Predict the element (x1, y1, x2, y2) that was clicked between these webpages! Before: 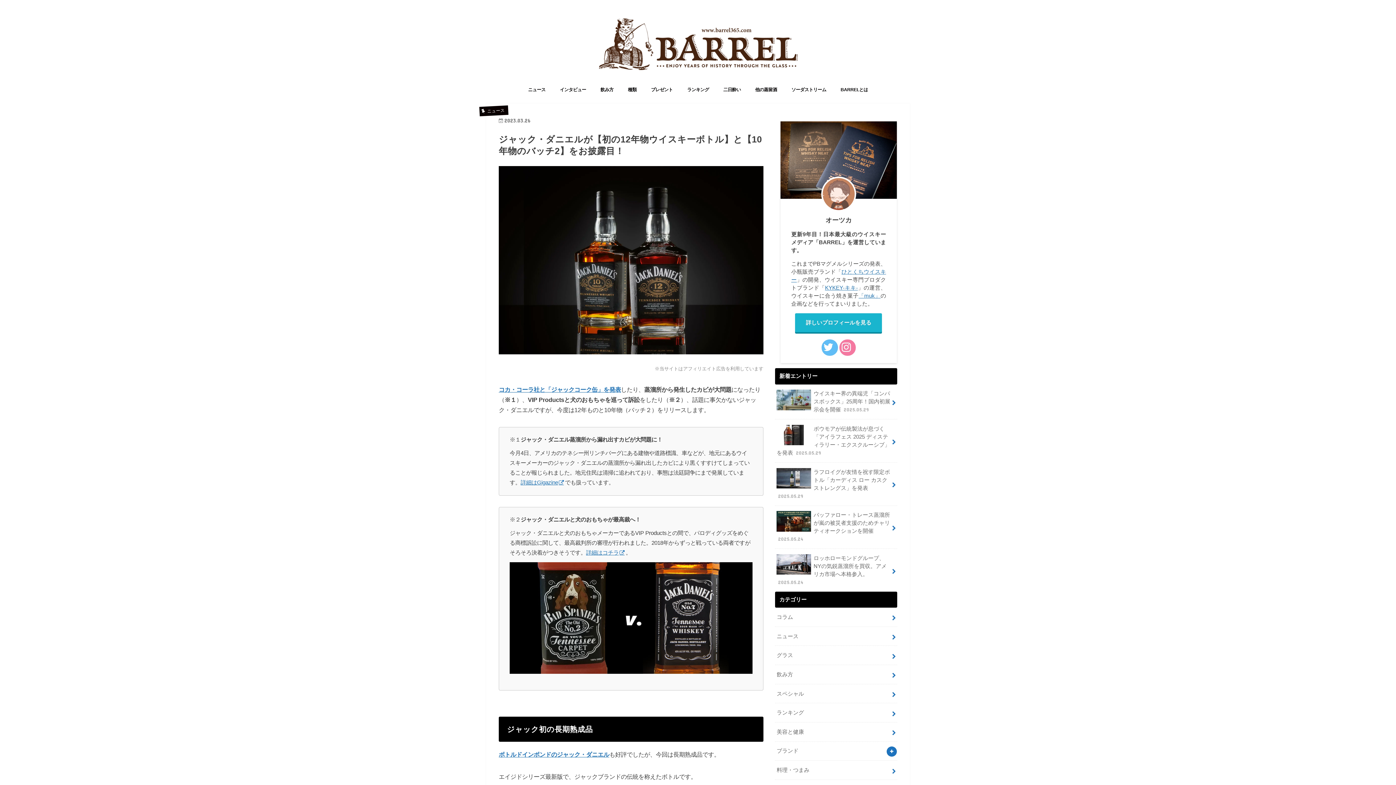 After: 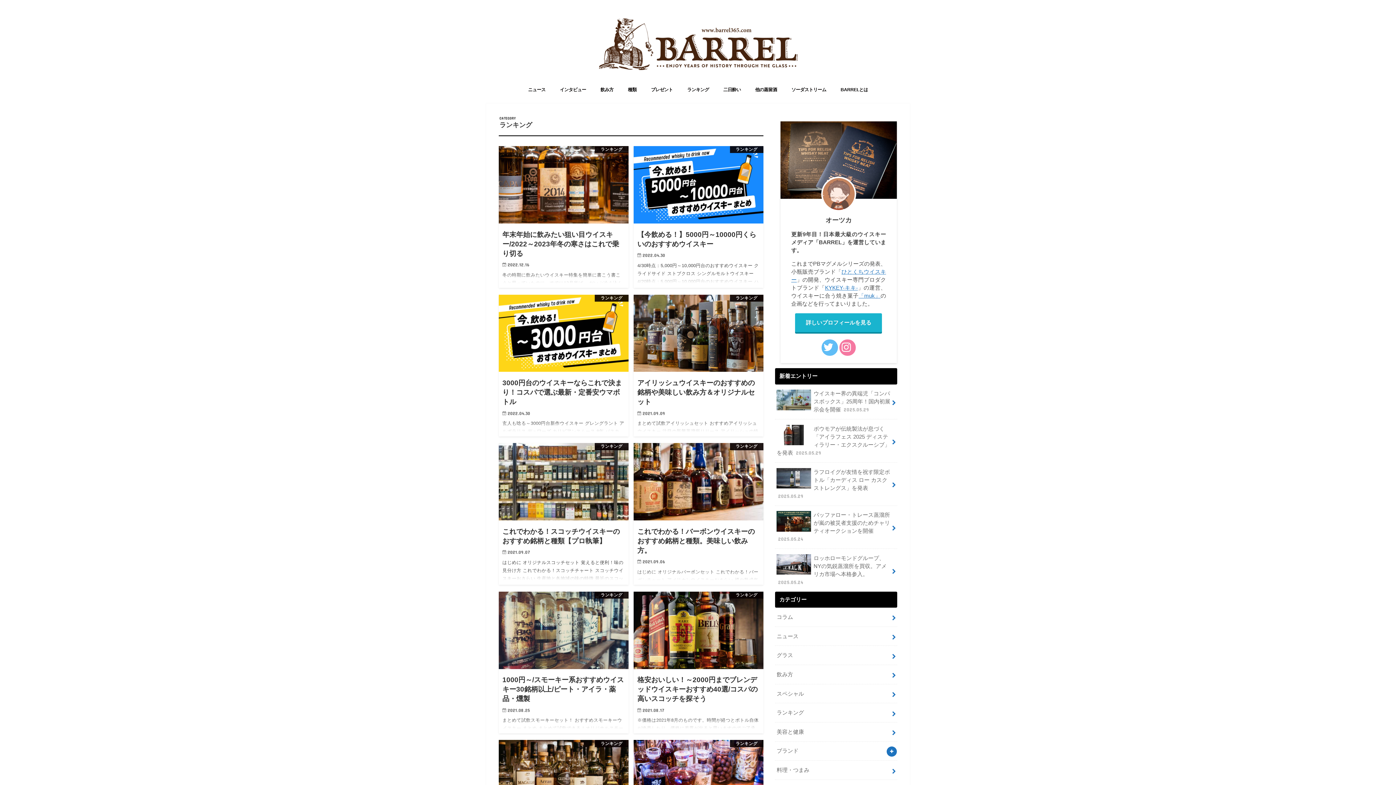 Action: label: ランキング bbox: (680, 81, 716, 97)